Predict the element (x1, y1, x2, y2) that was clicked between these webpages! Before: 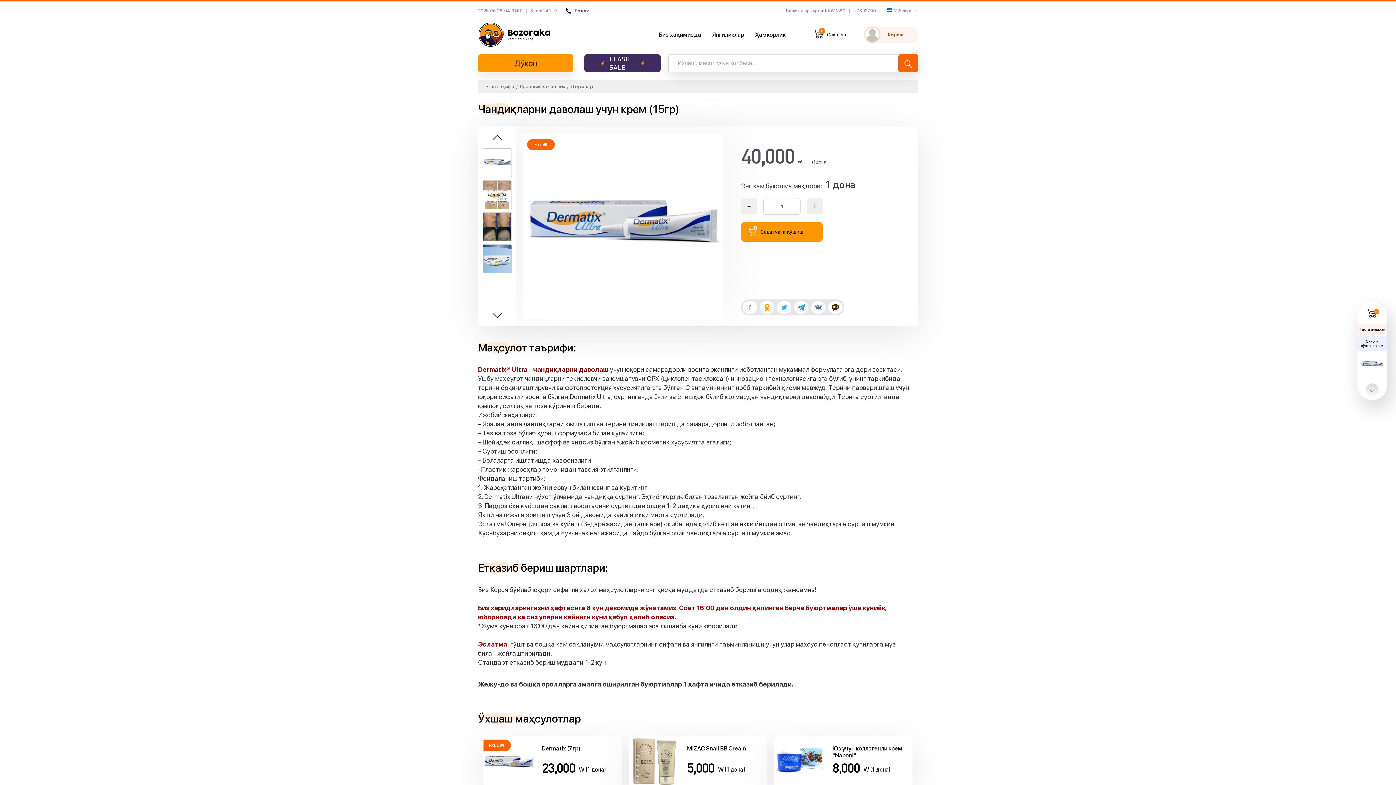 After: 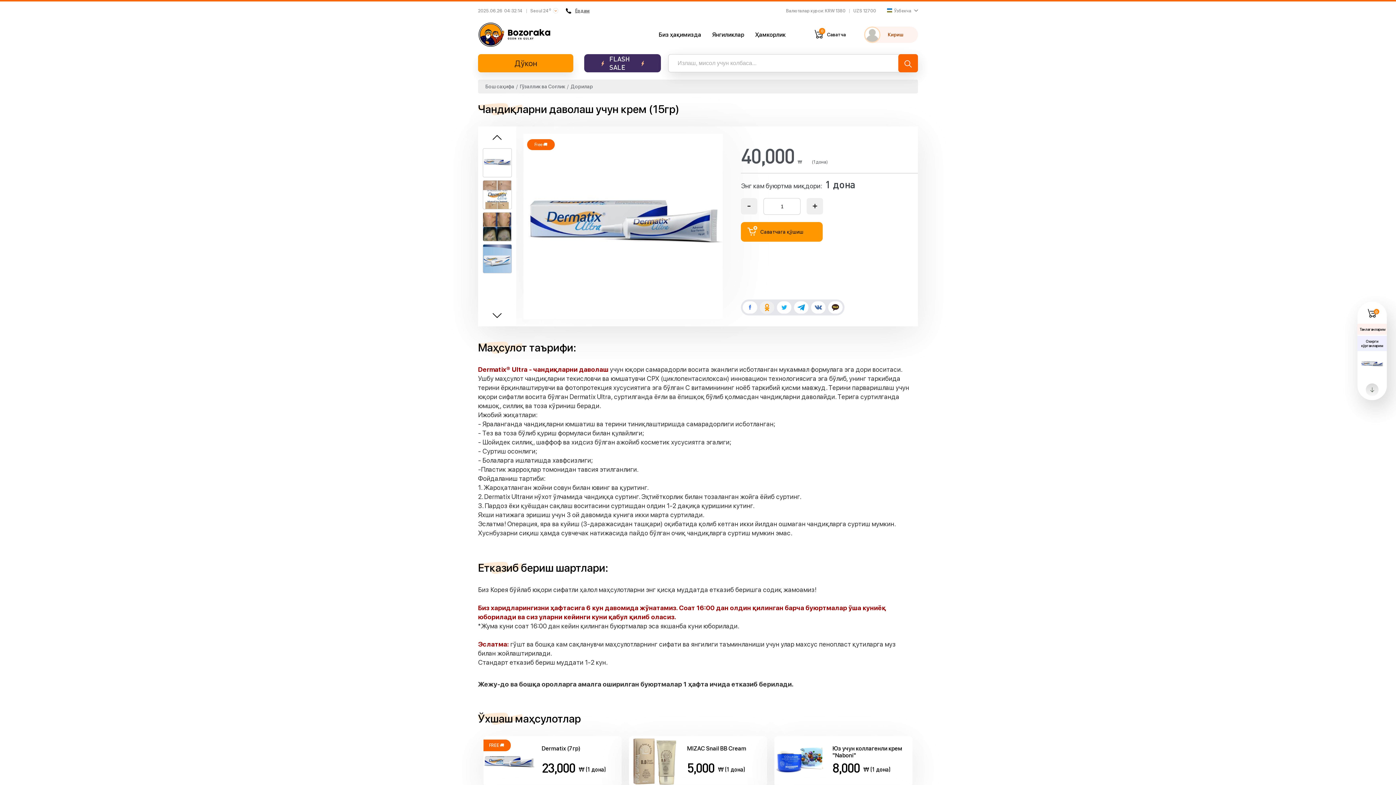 Action: bbox: (760, 301, 774, 313)